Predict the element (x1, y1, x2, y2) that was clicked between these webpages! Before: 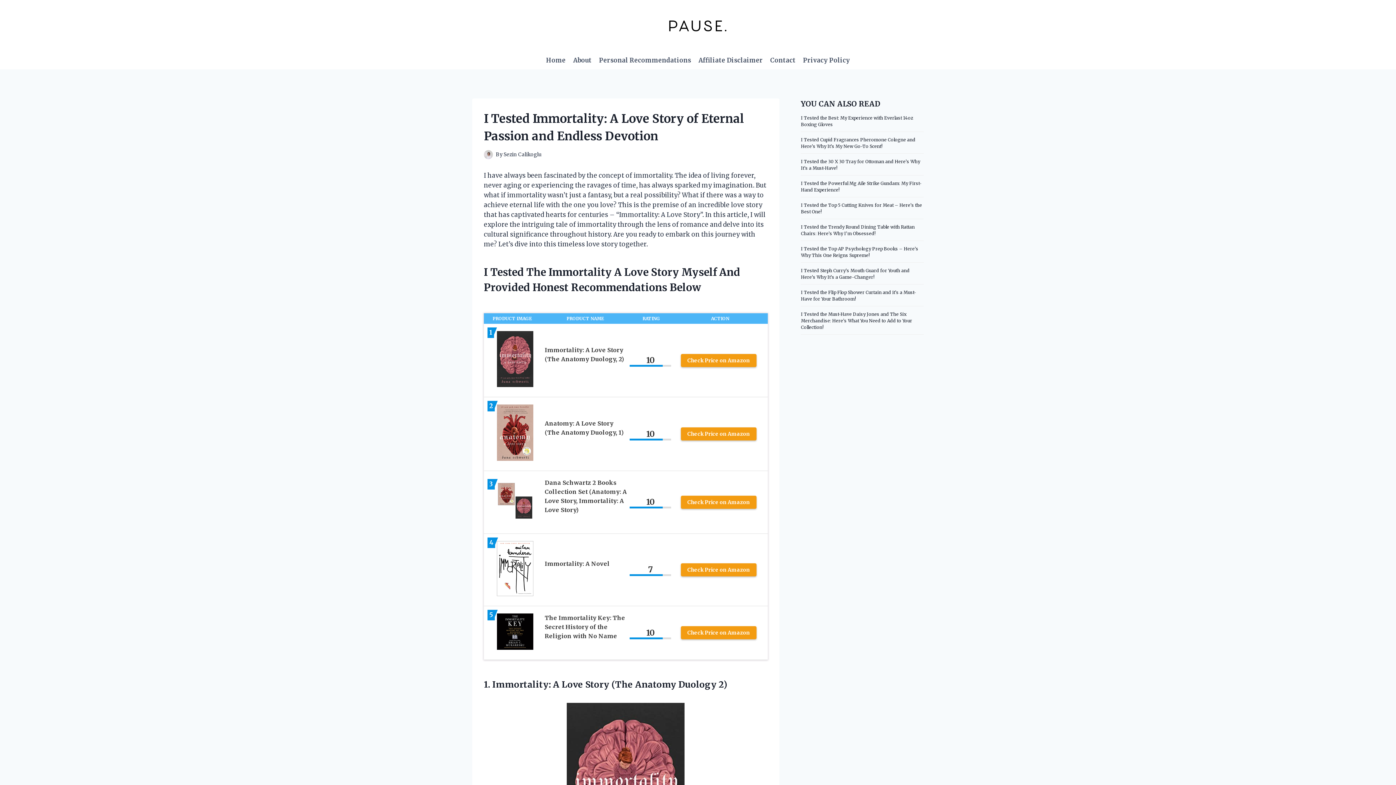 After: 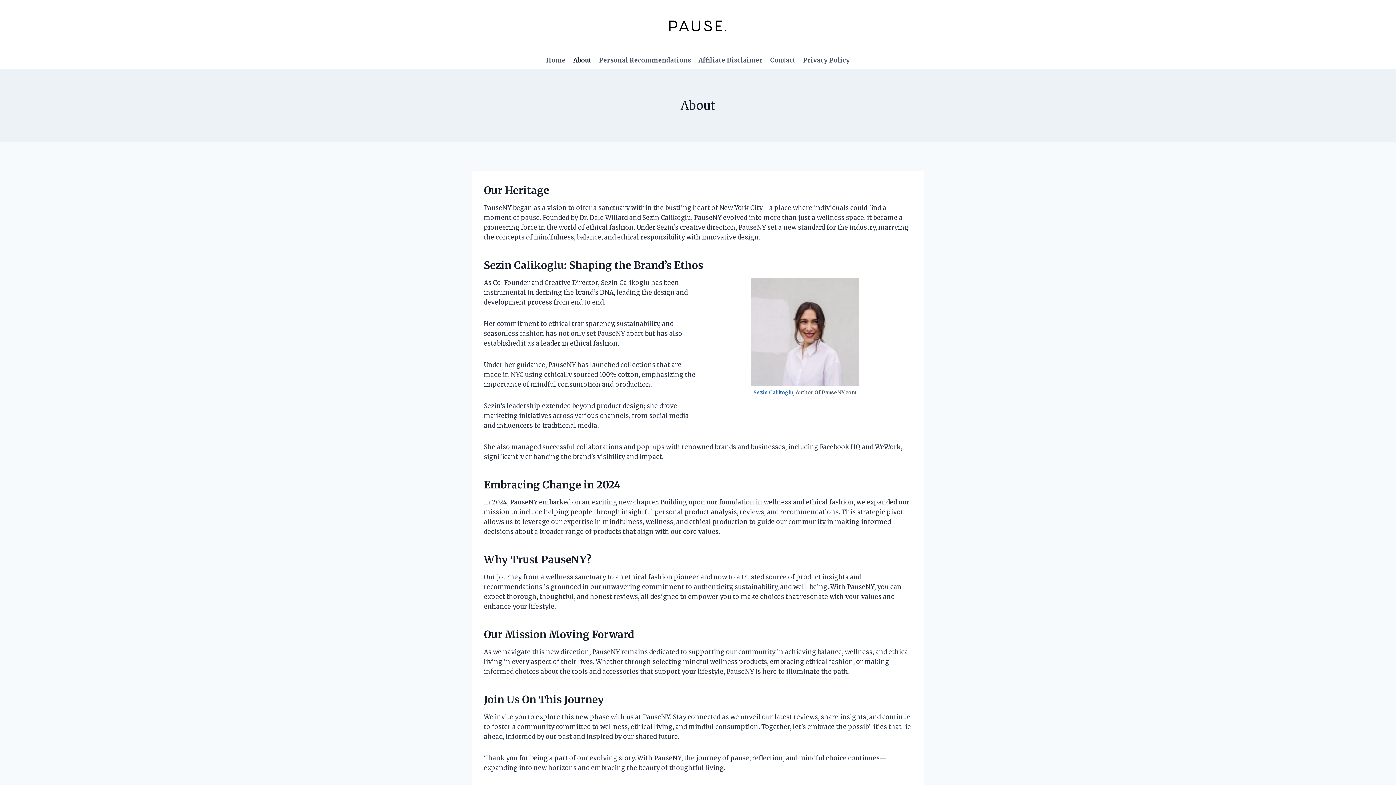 Action: label: About bbox: (569, 51, 595, 69)